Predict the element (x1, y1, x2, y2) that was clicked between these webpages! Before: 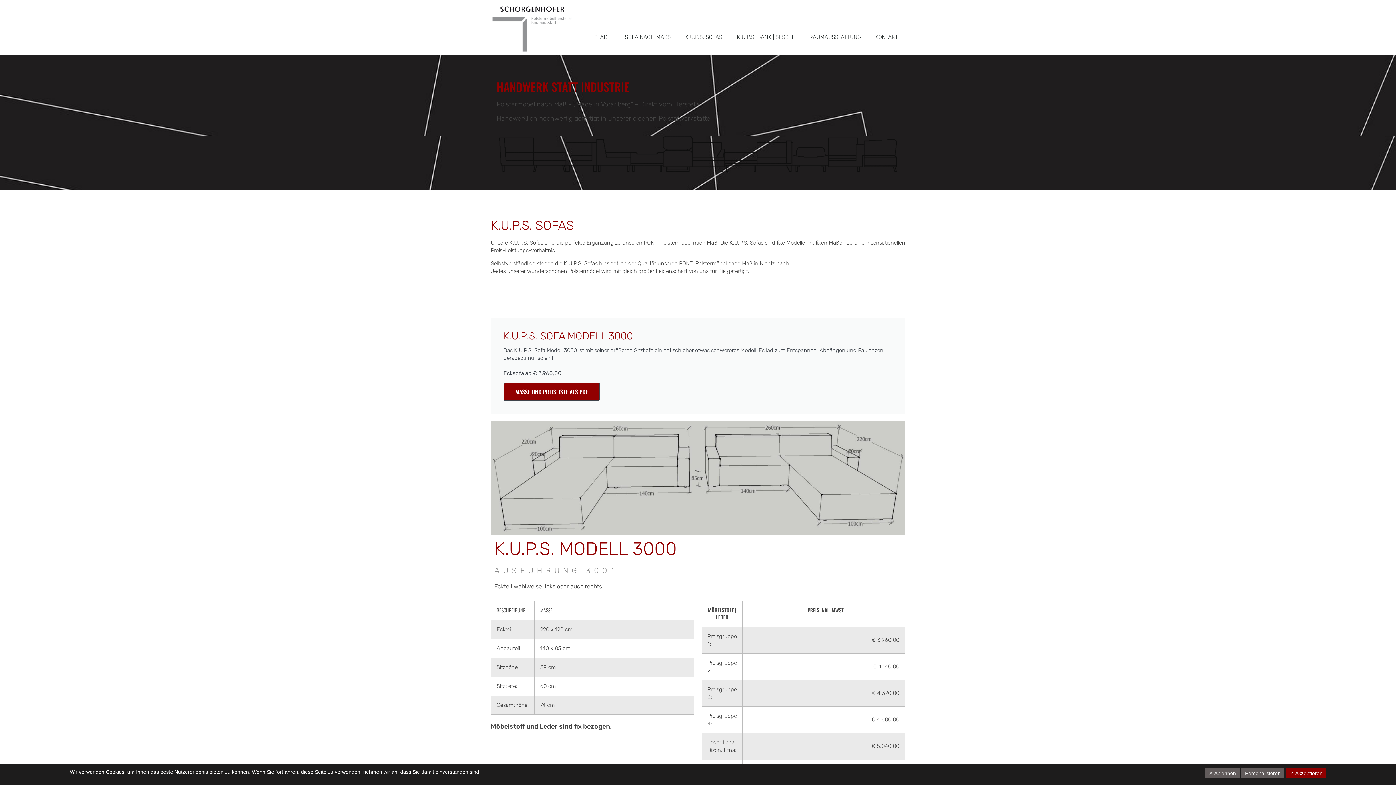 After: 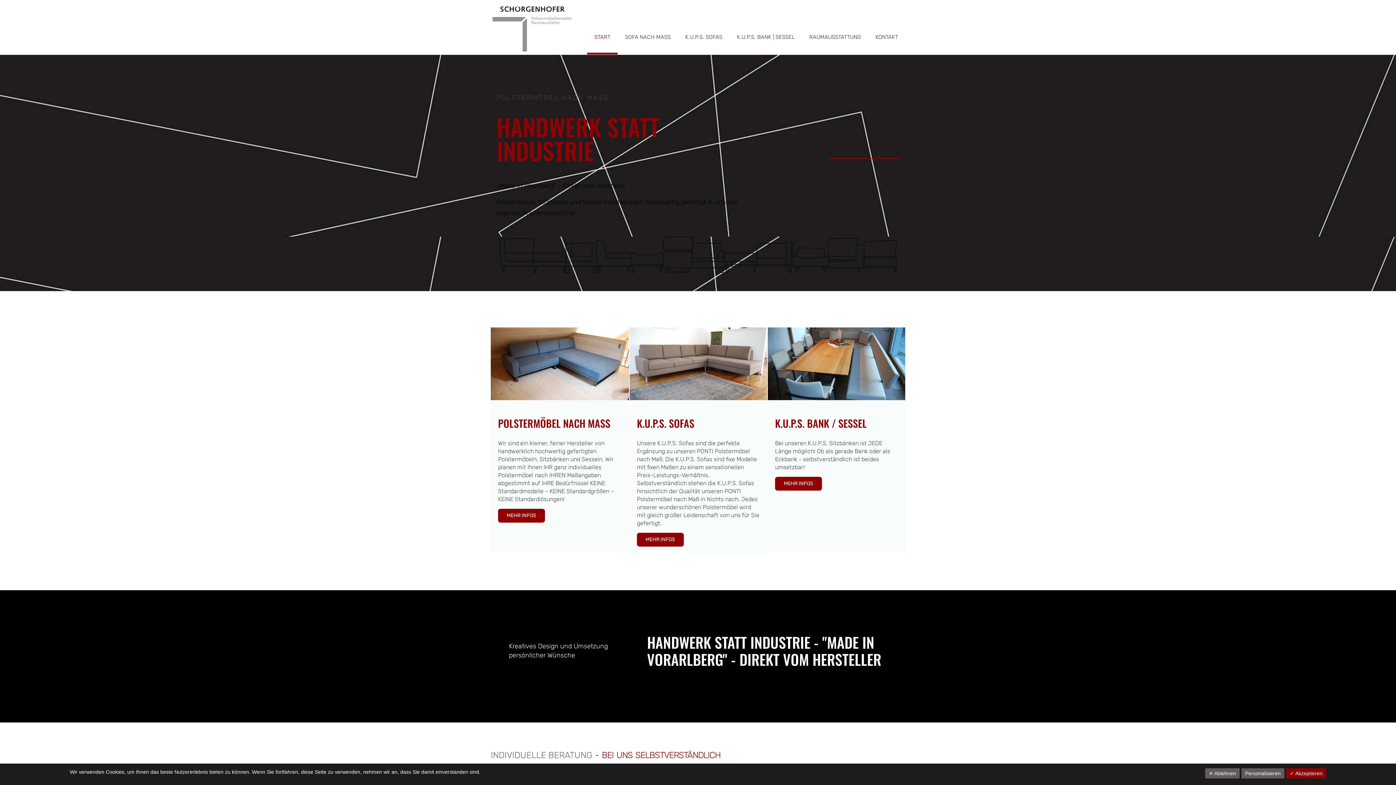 Action: bbox: (587, 20, 617, 54) label: START